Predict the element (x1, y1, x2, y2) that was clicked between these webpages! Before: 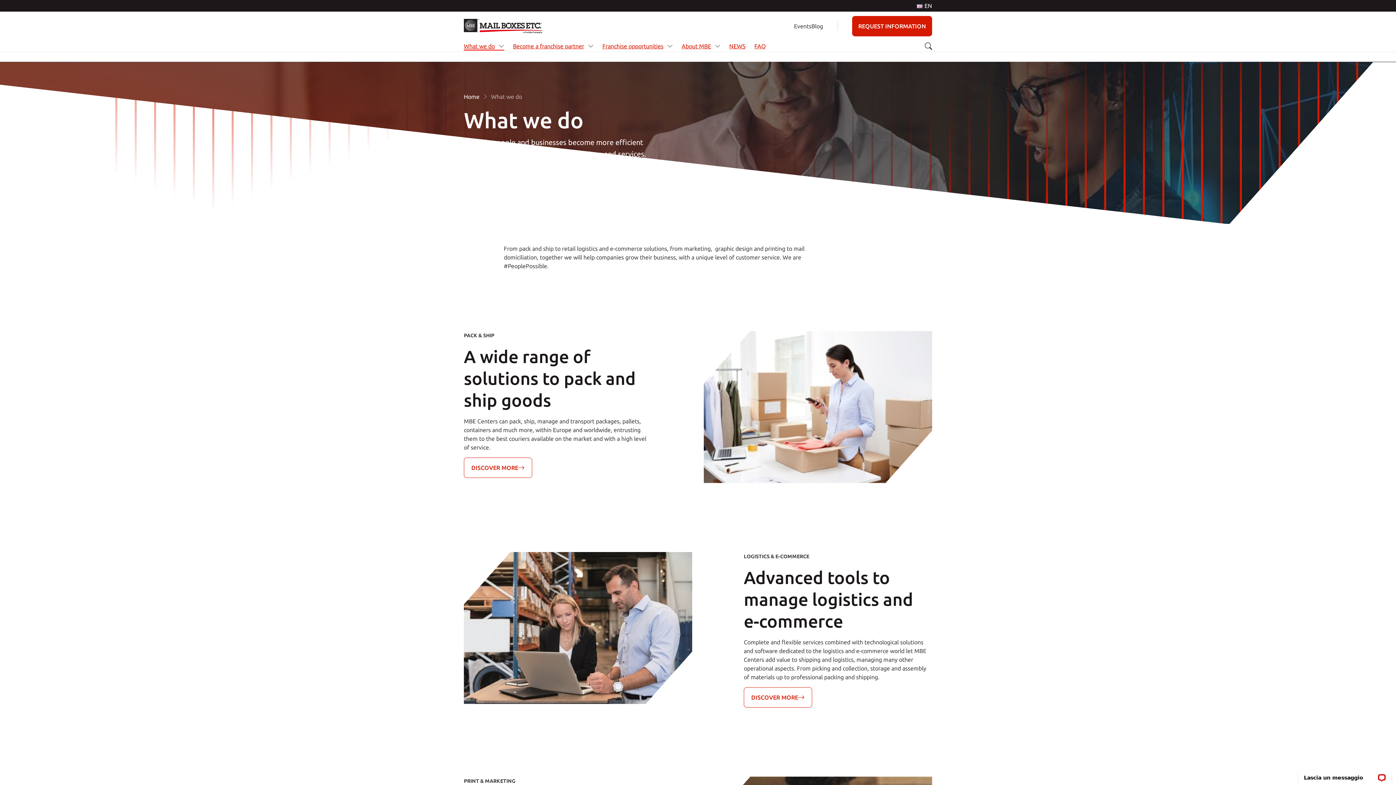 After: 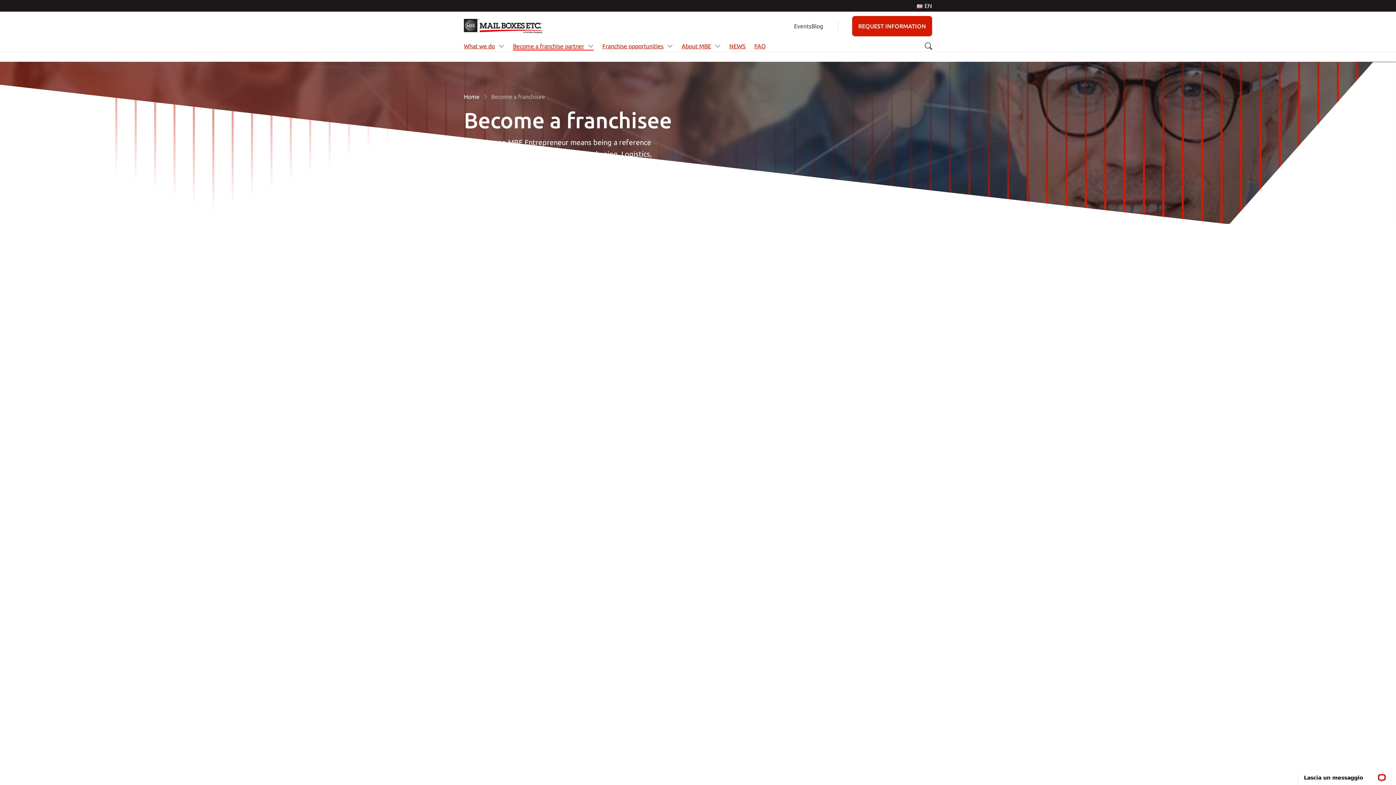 Action: bbox: (513, 41, 584, 50) label: Become a franchise partner